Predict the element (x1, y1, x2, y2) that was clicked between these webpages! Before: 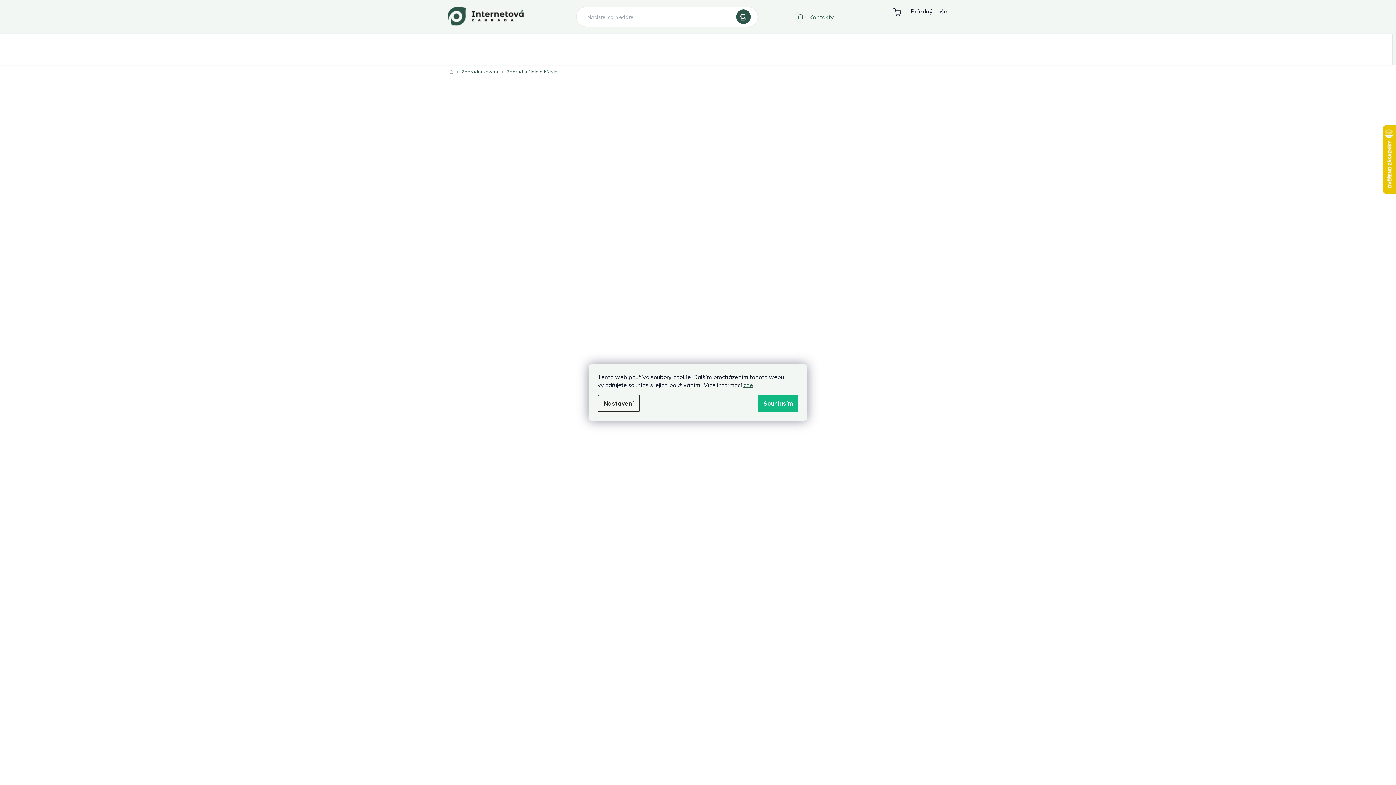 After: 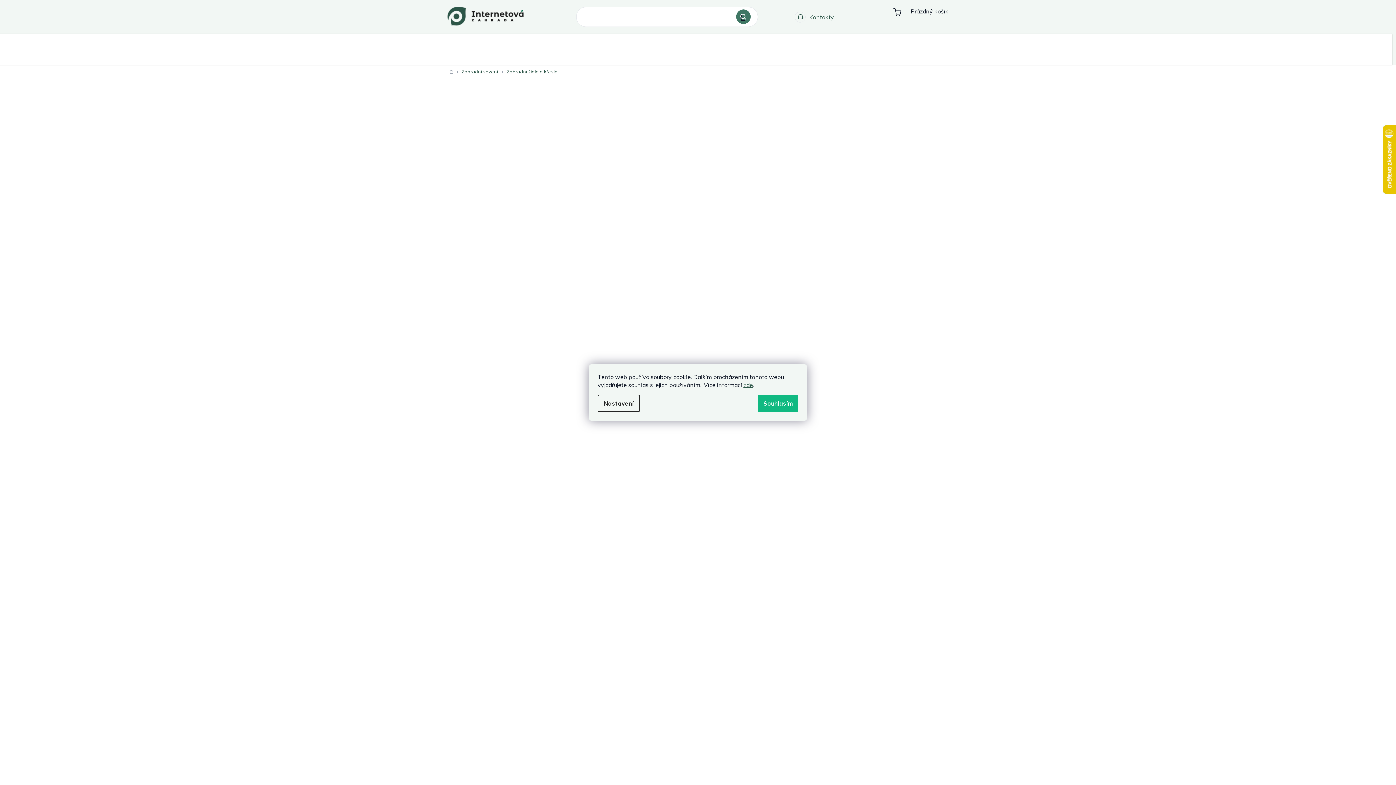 Action: label: Hledat bbox: (736, 9, 750, 24)